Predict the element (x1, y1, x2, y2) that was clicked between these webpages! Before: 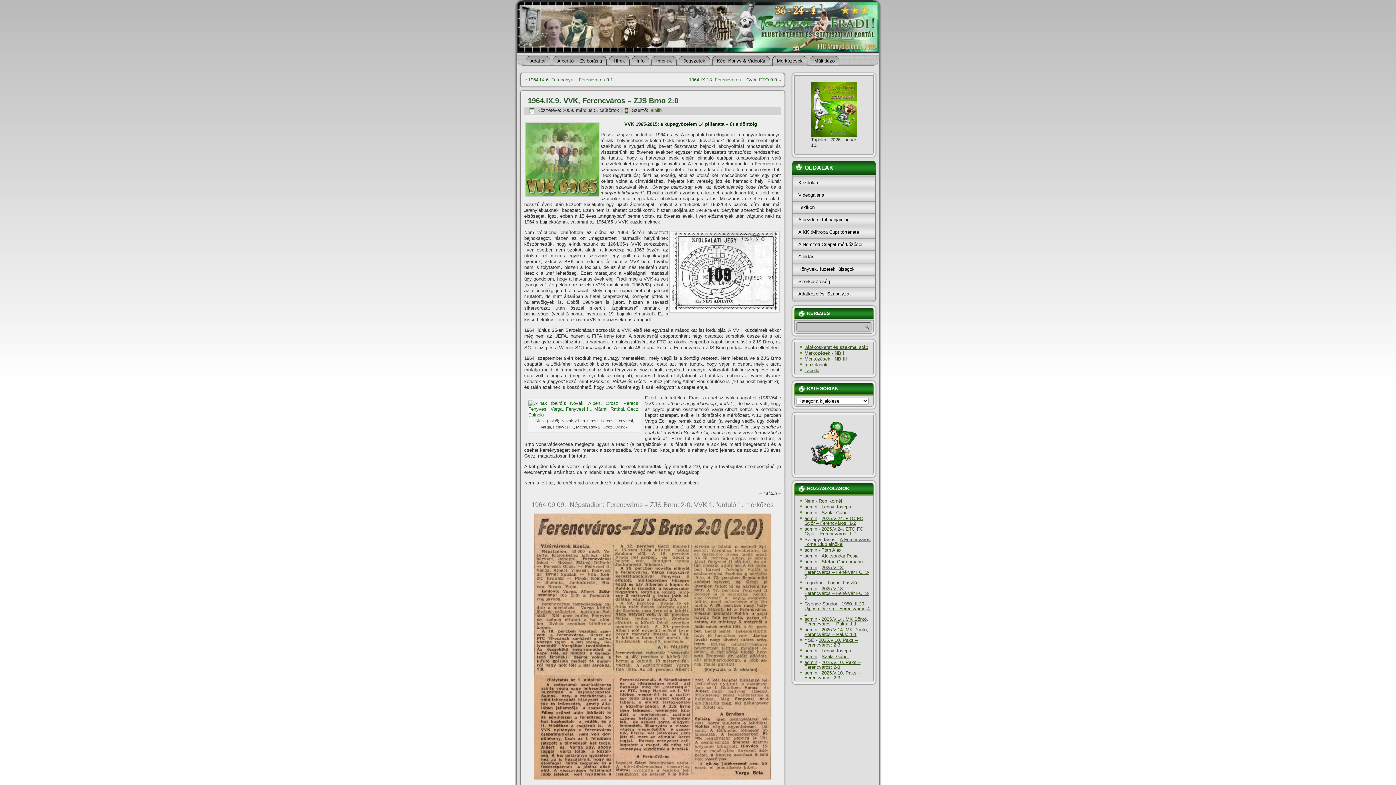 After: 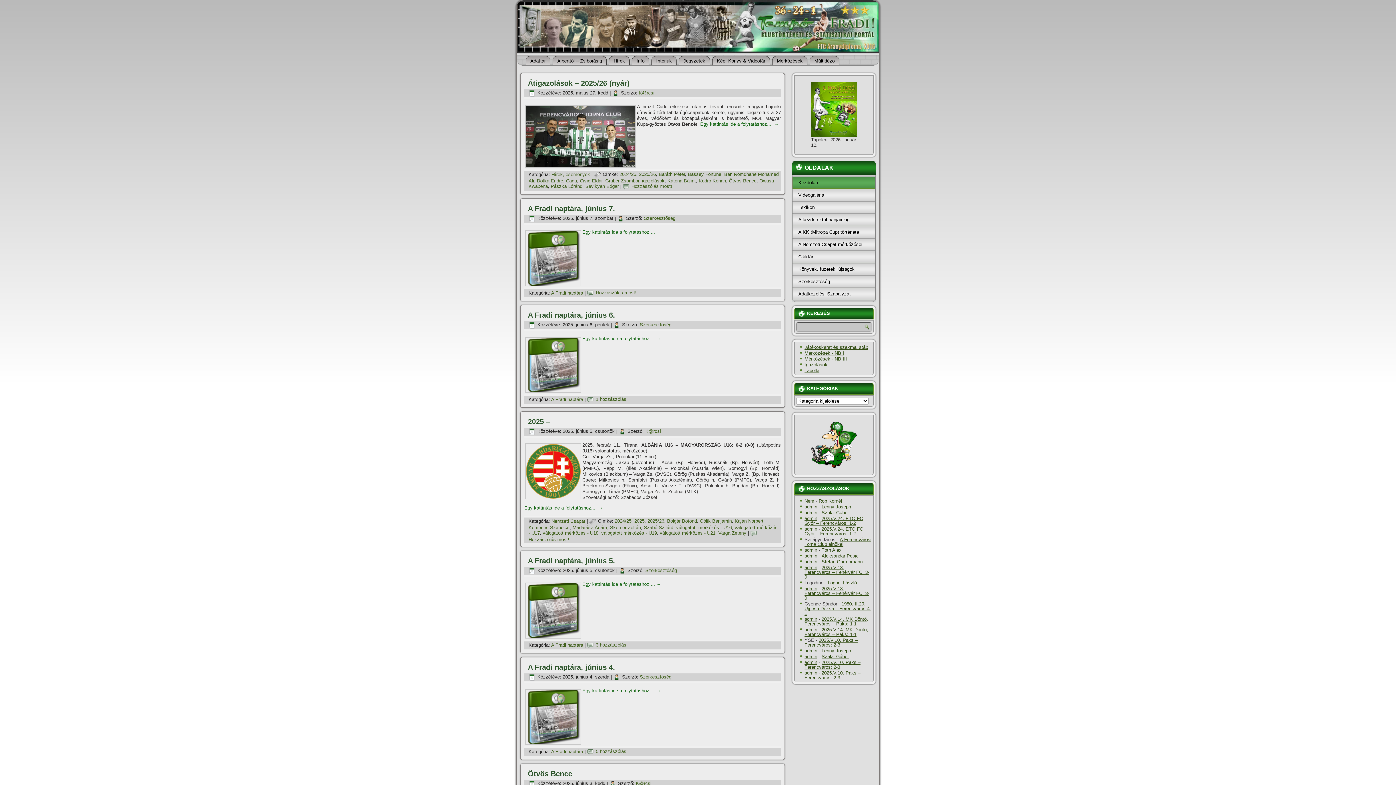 Action: bbox: (804, 659, 817, 665) label: admin